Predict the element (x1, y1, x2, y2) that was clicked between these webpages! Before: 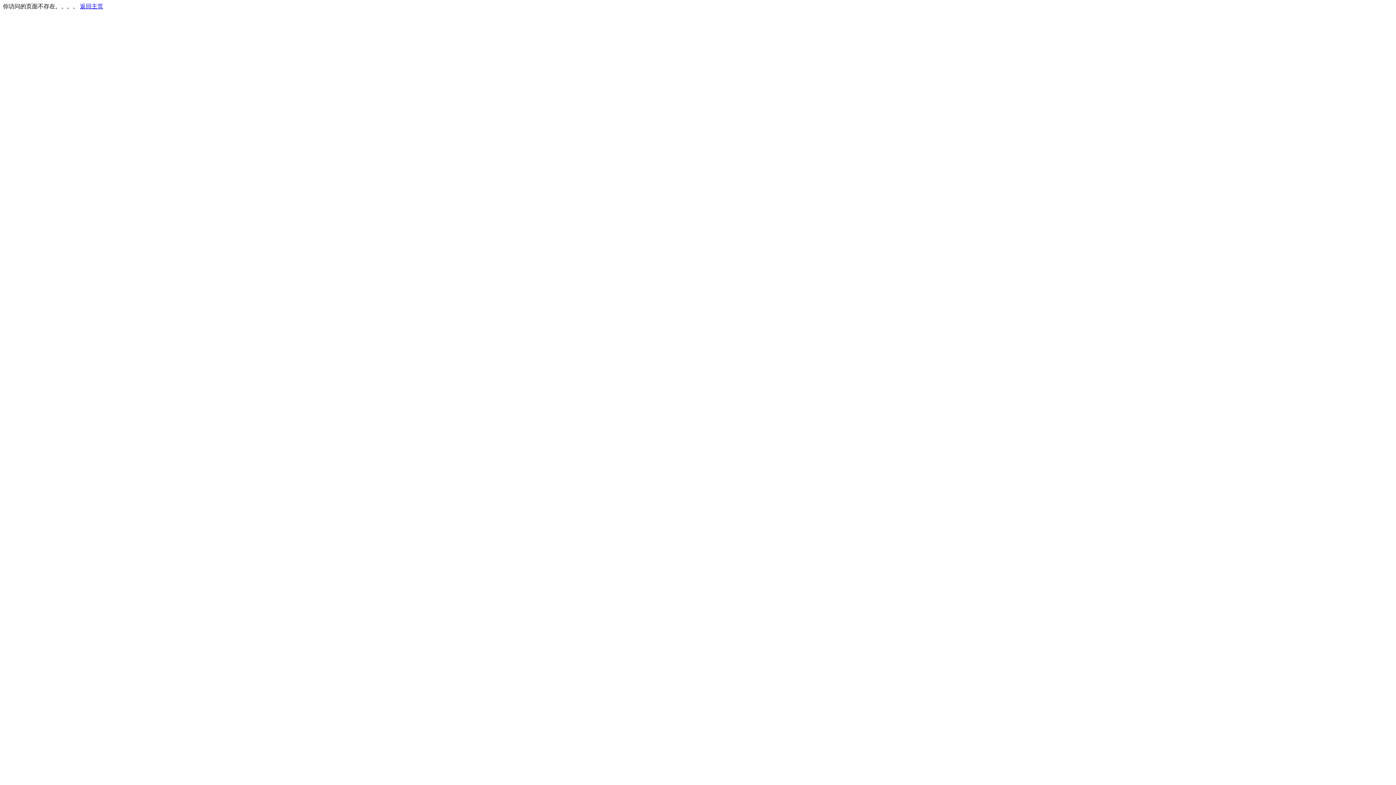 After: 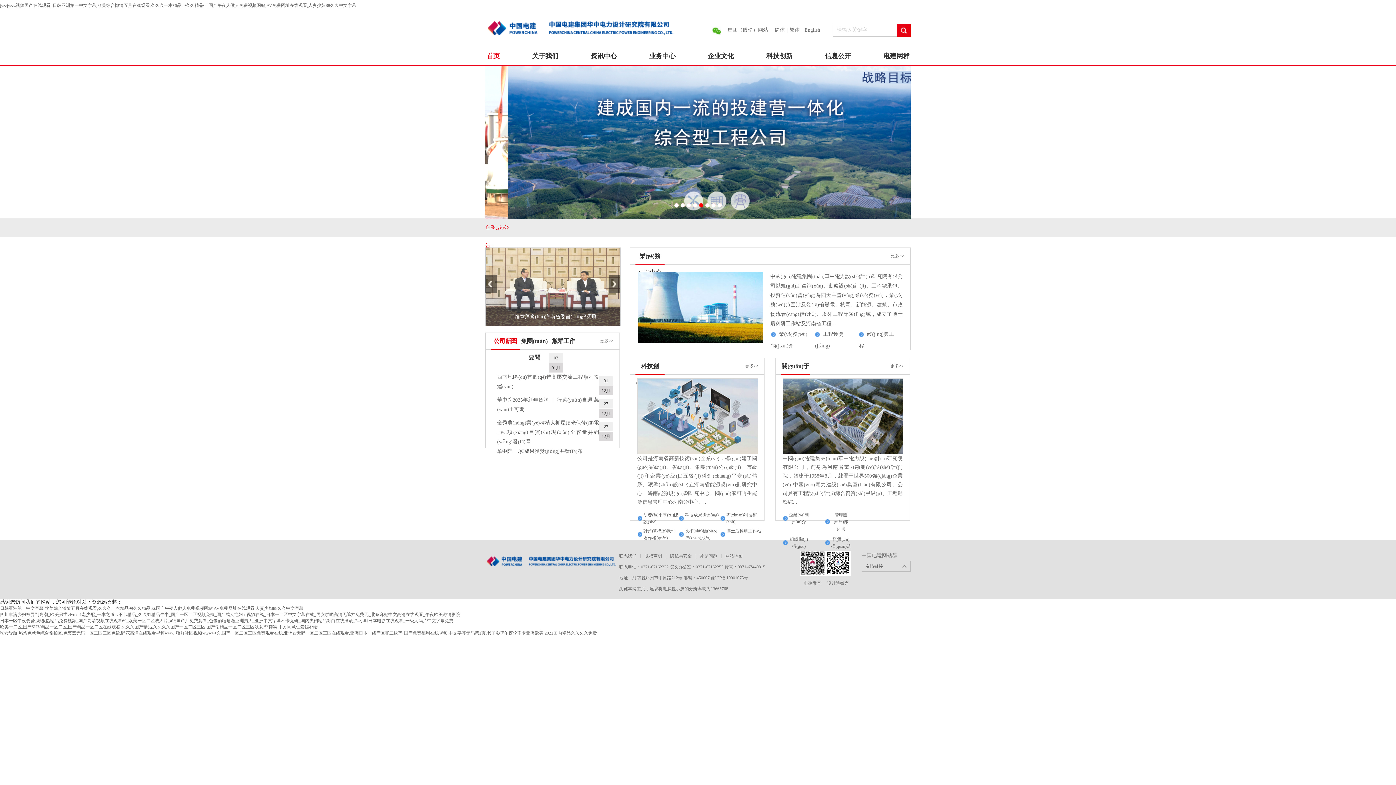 Action: bbox: (80, 3, 103, 9) label: 返回主页